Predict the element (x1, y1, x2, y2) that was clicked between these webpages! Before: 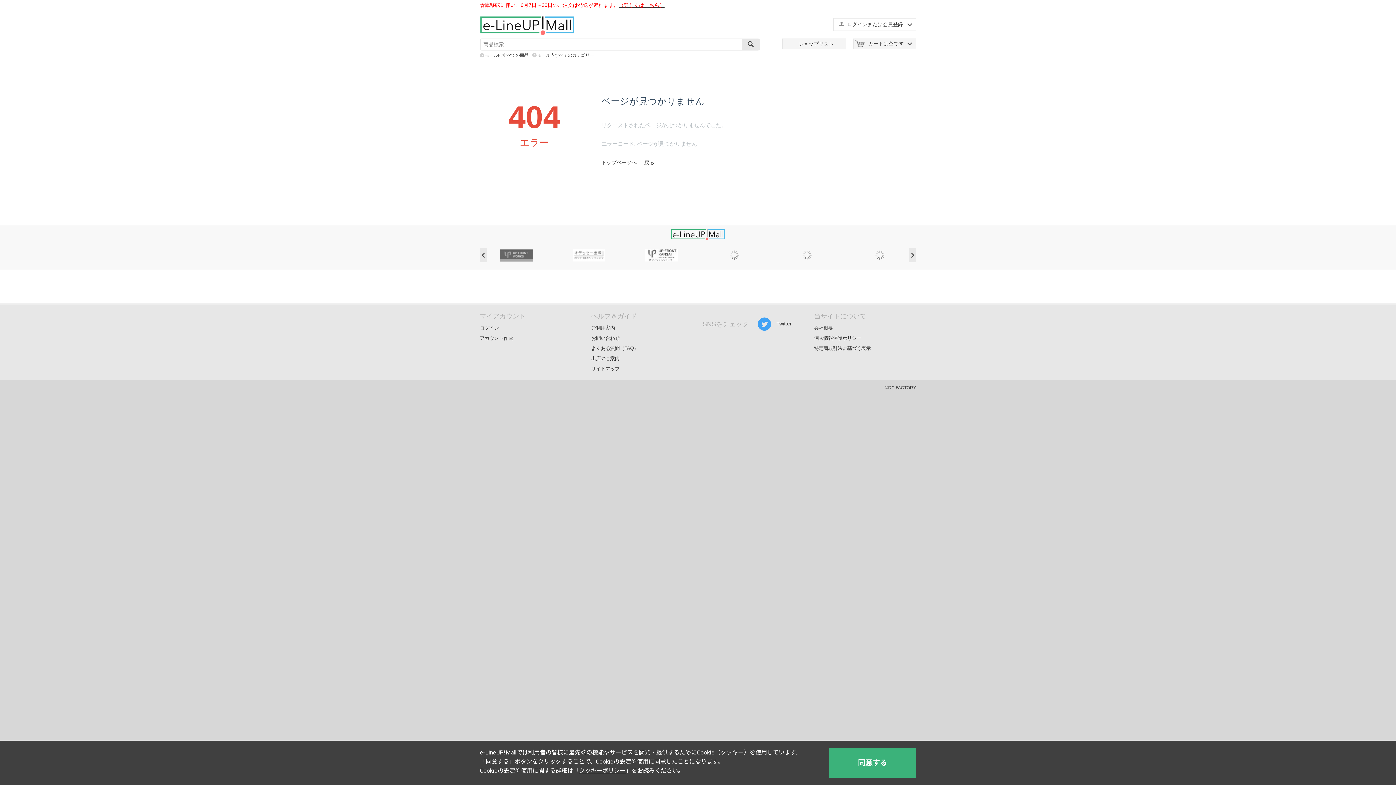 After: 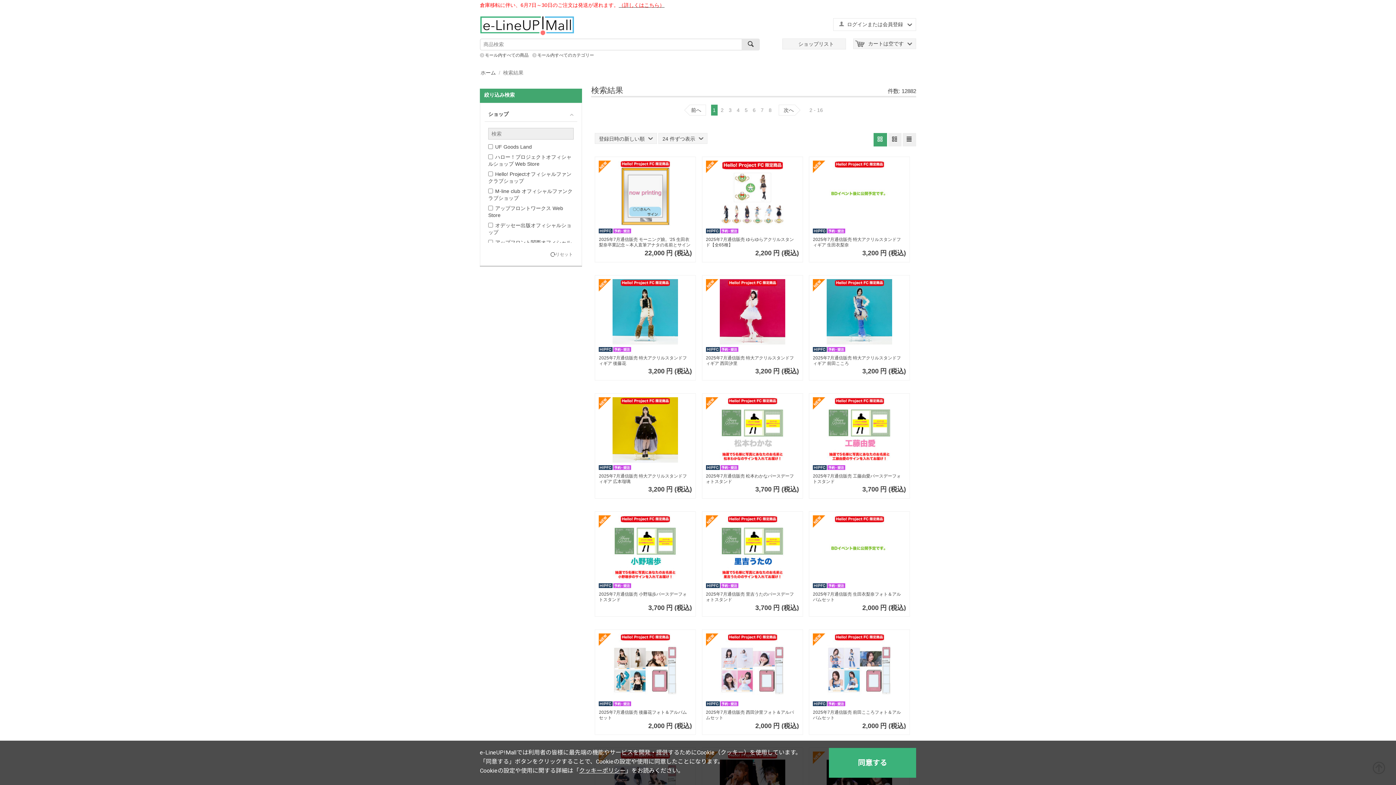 Action: bbox: (741, 38, 760, 50)